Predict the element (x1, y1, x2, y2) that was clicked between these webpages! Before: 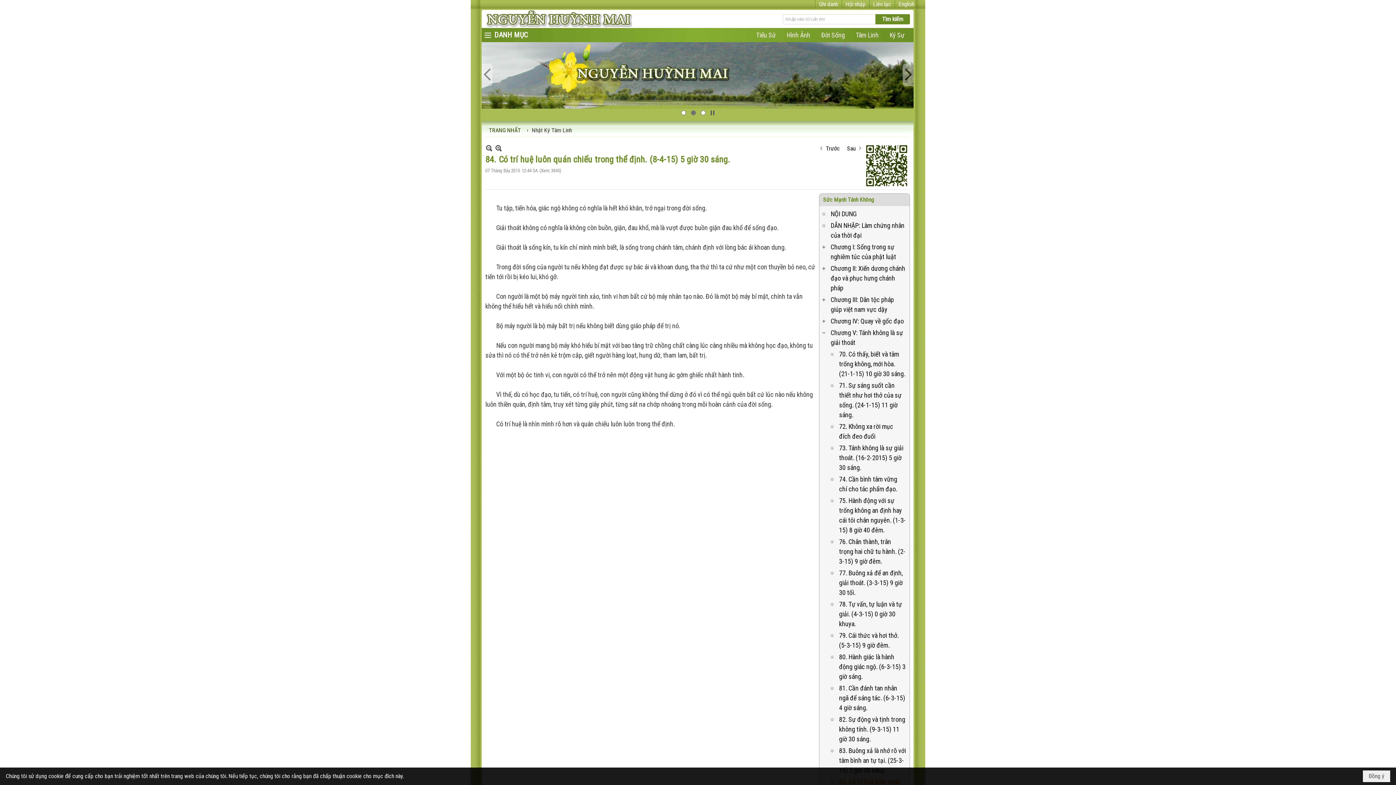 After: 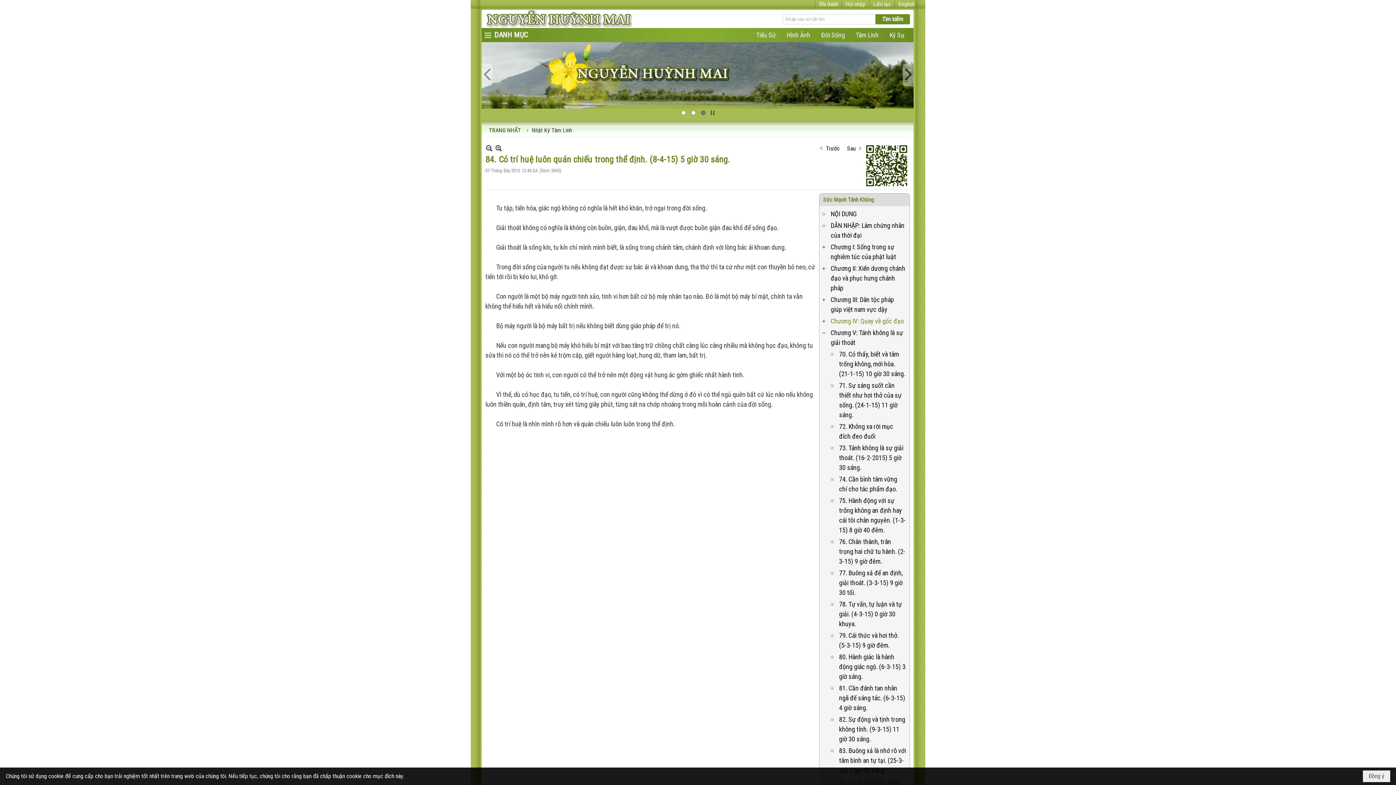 Action: bbox: (821, 235, 908, 246) label: Chương IV: Quay về gốc đạo